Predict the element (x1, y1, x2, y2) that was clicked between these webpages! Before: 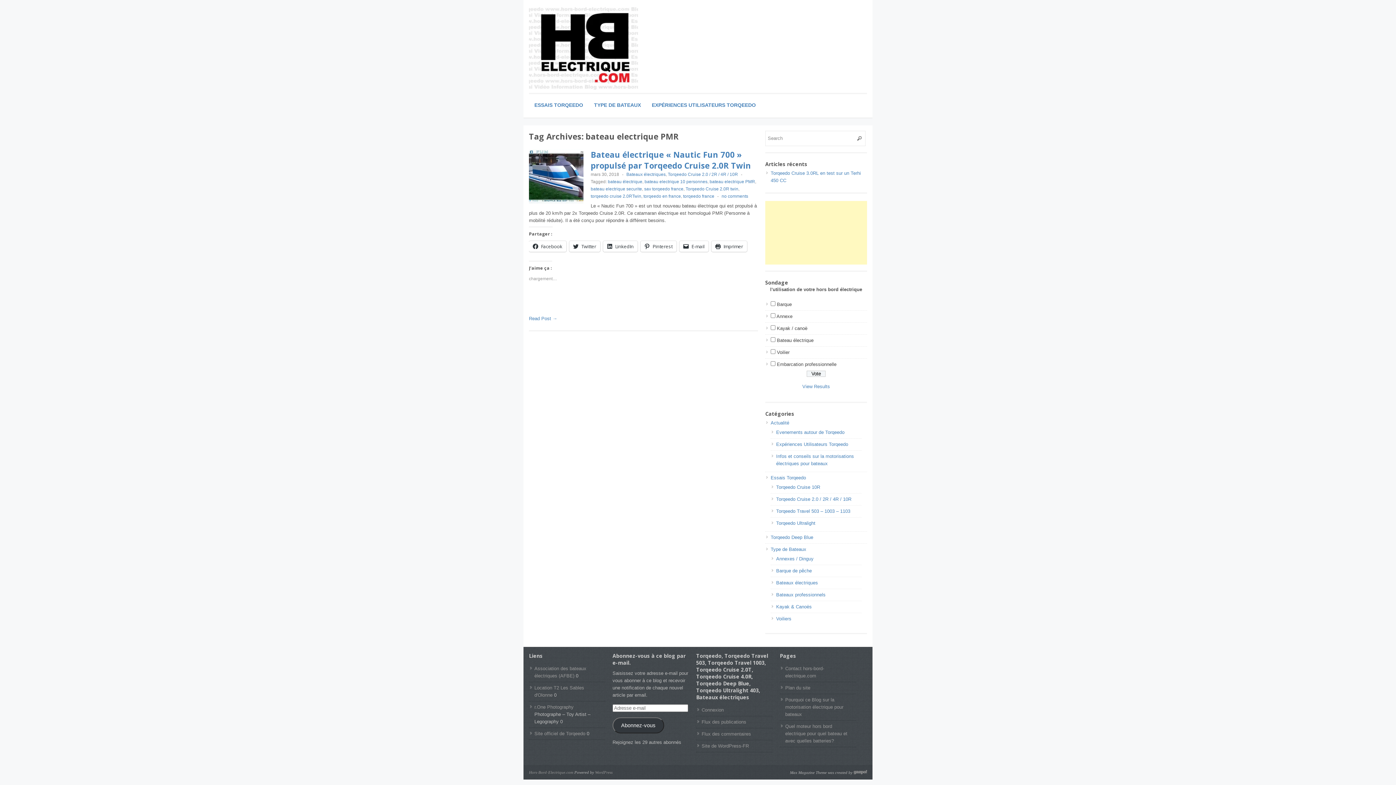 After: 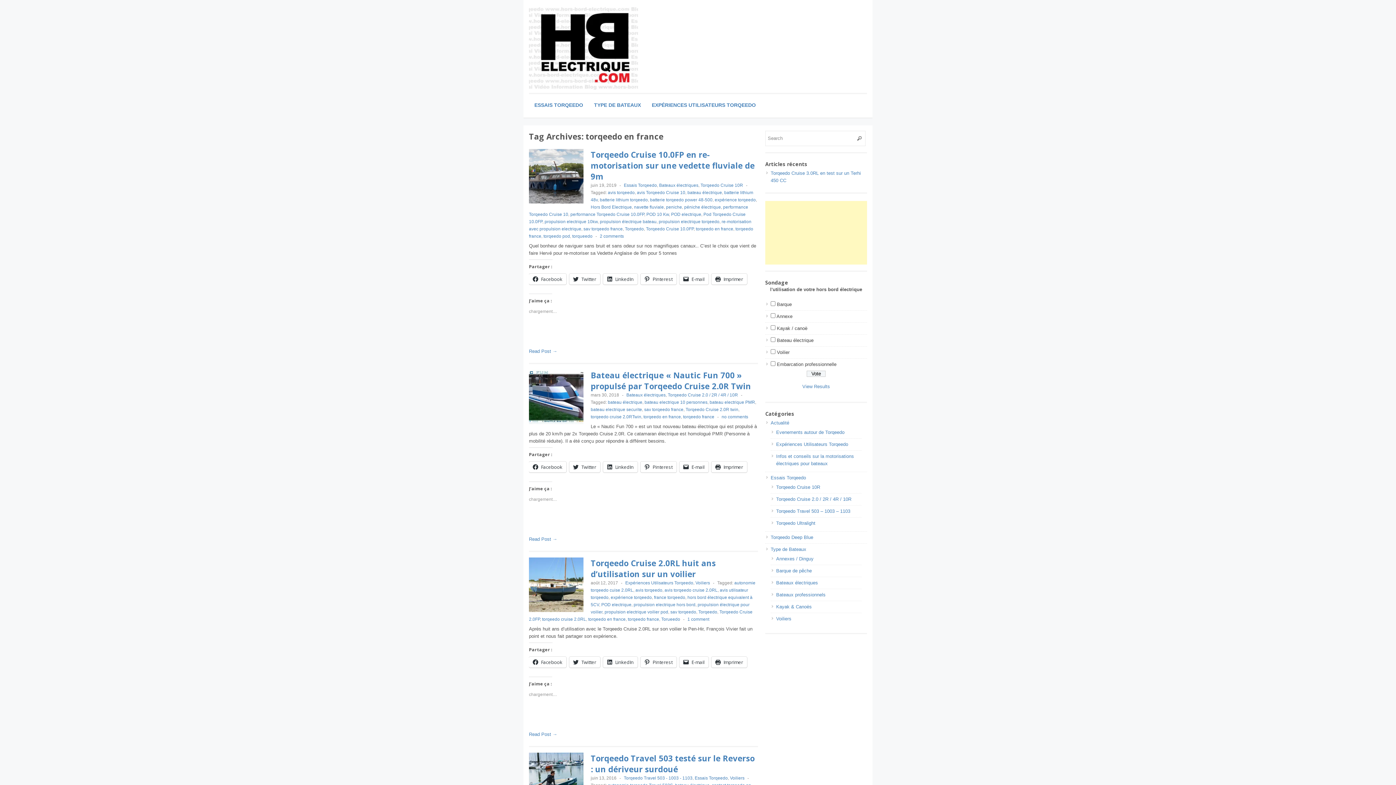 Action: bbox: (643, 193, 681, 198) label: torqeedo en france